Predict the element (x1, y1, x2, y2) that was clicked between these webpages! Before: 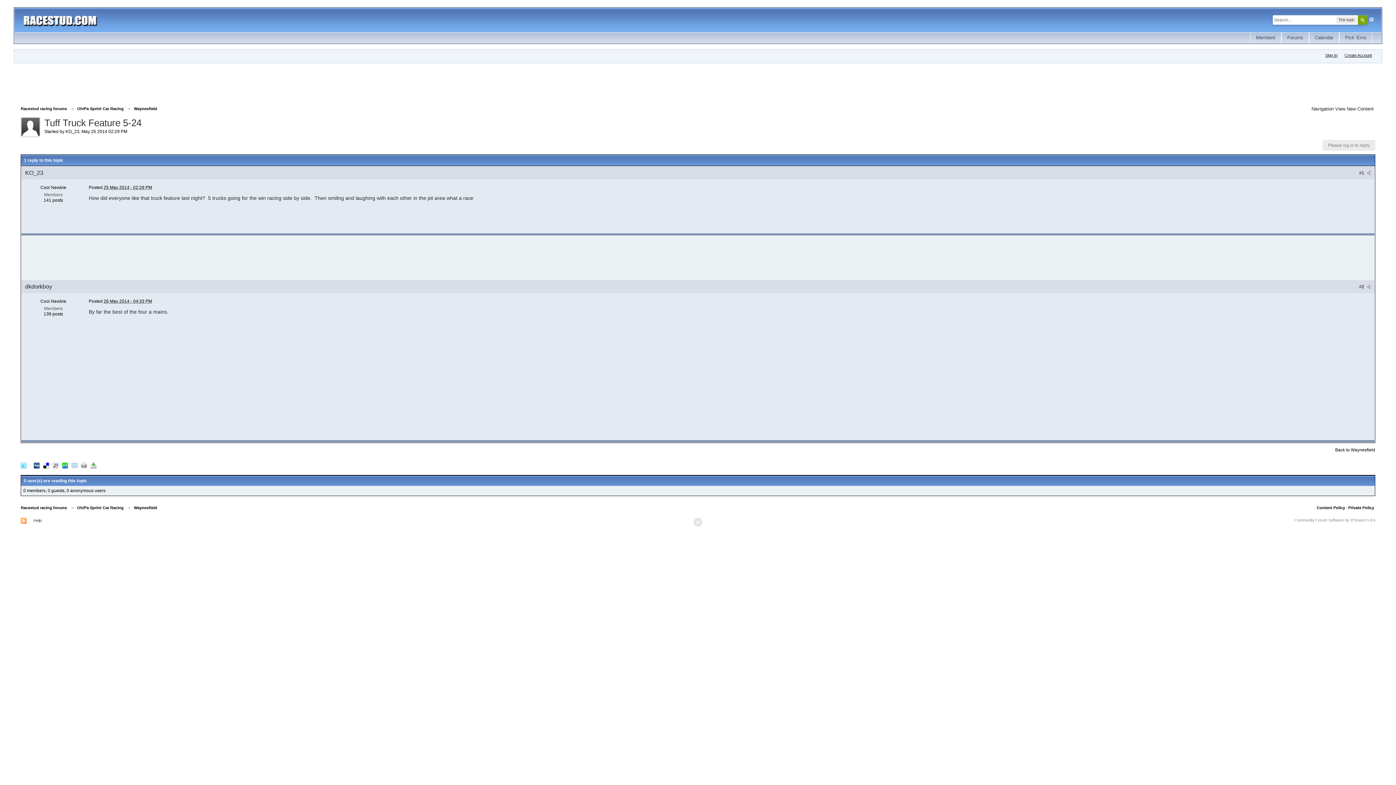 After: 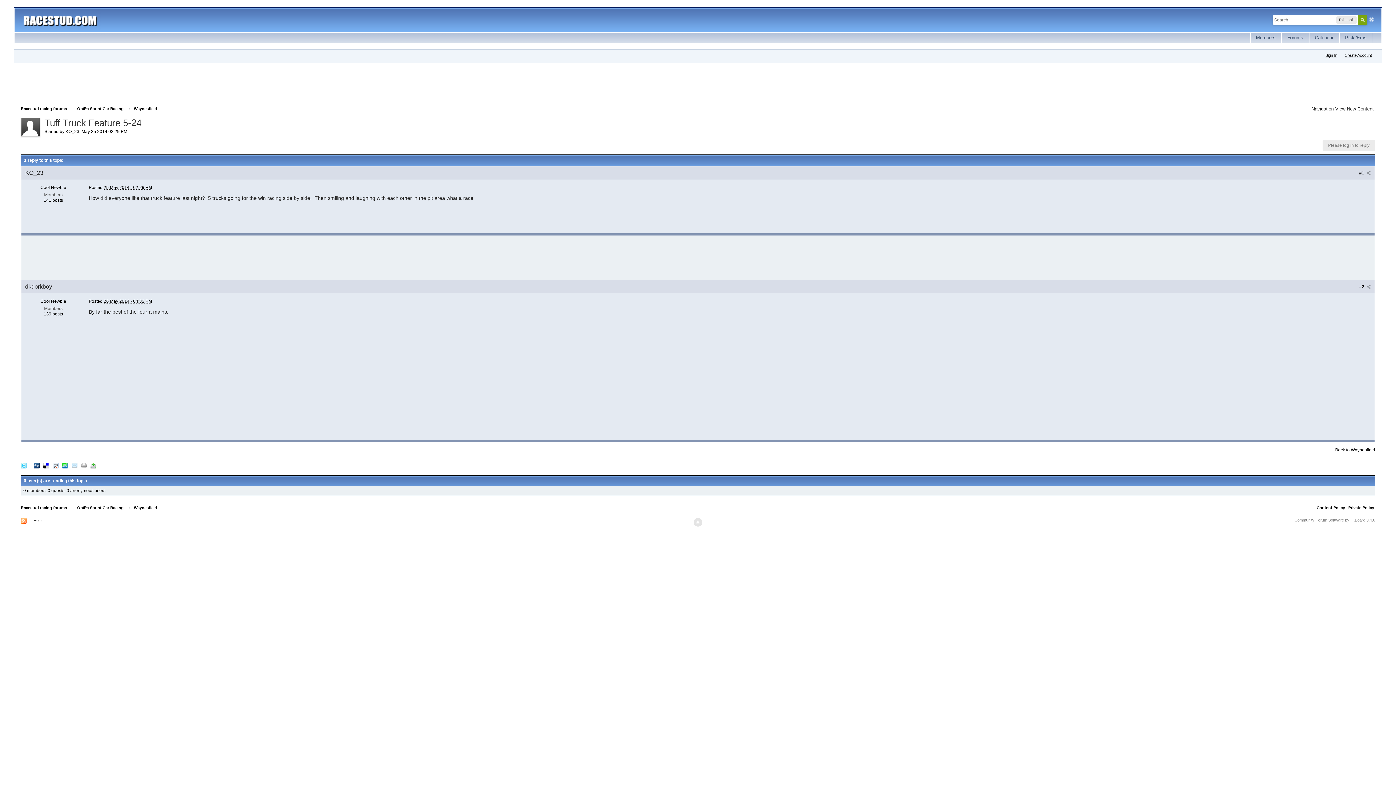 Action: bbox: (20, 462, 26, 468)